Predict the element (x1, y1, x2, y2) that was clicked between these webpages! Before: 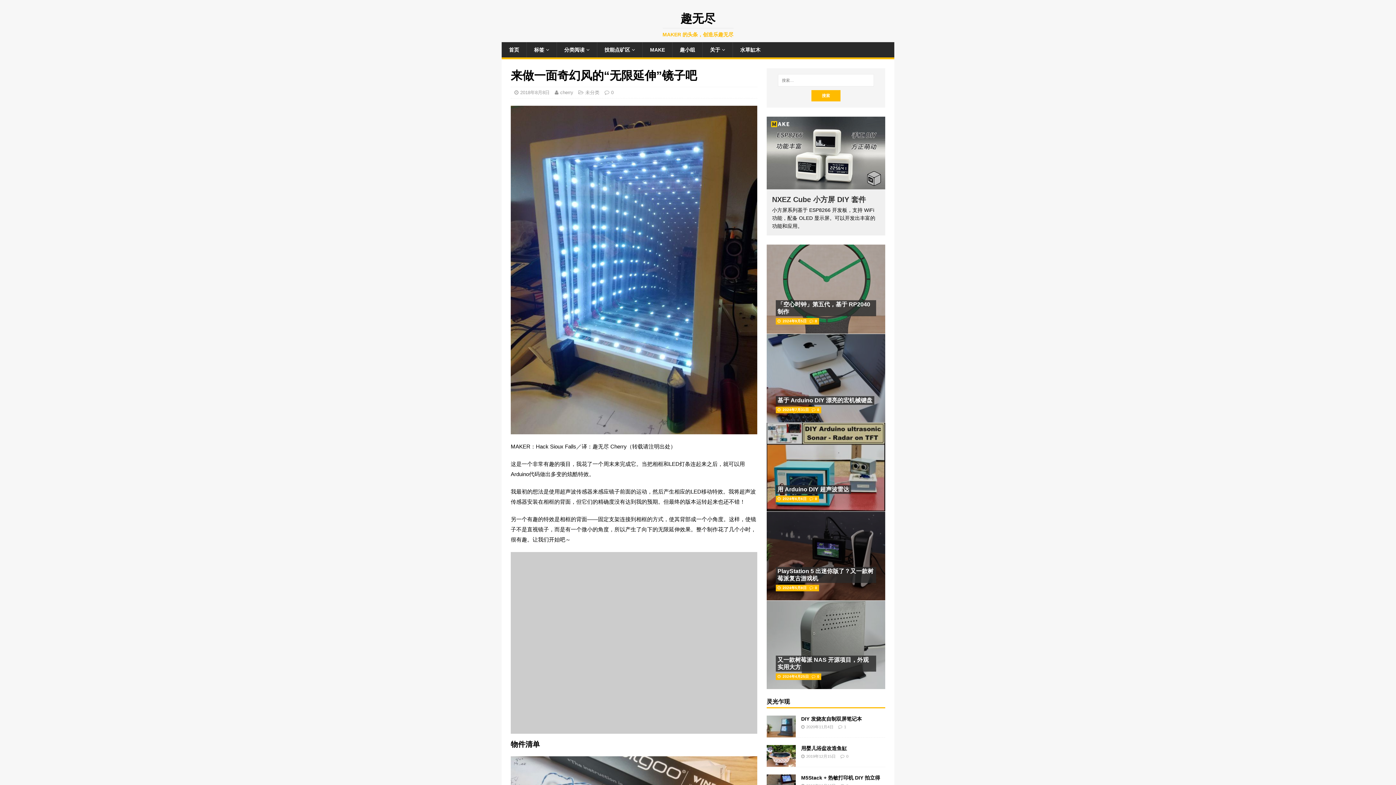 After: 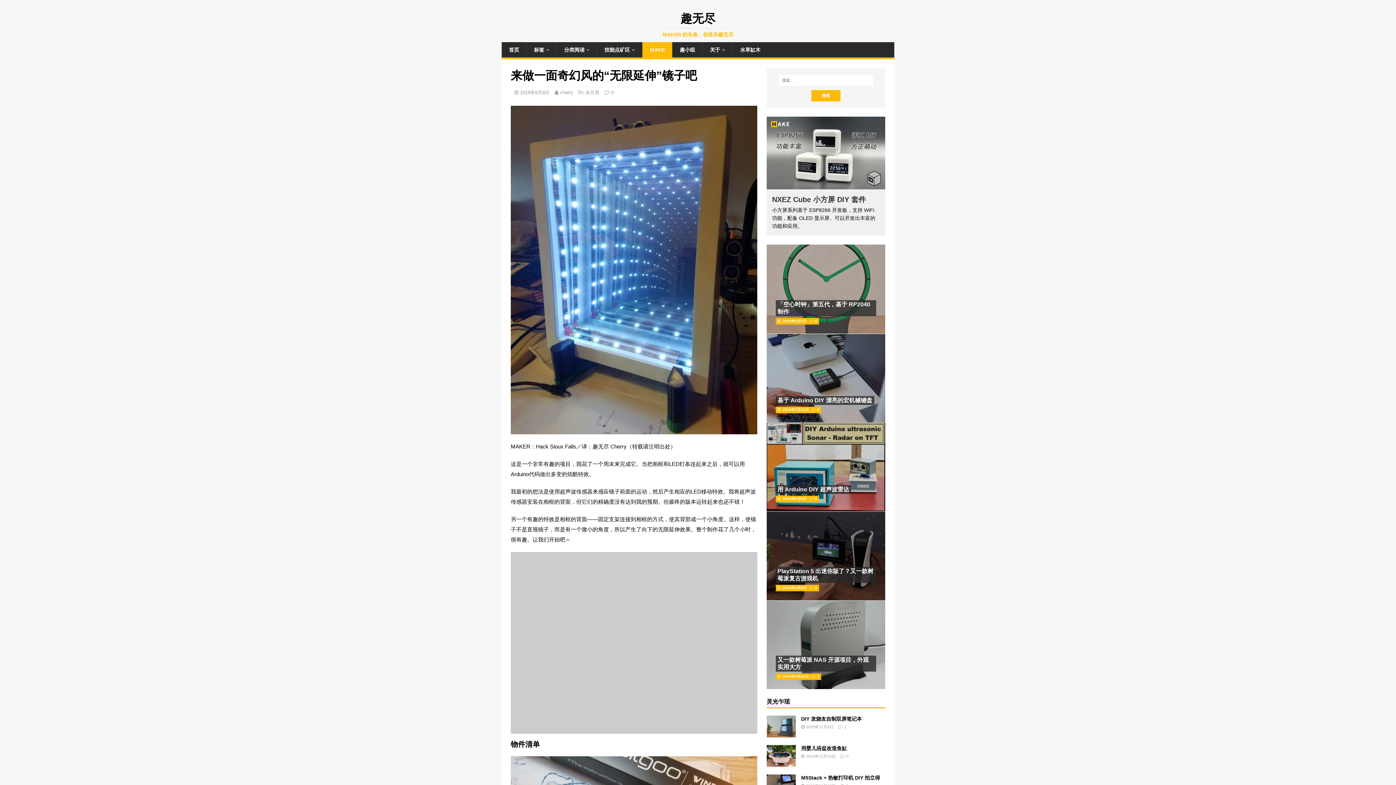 Action: bbox: (642, 42, 672, 57) label: MAKE